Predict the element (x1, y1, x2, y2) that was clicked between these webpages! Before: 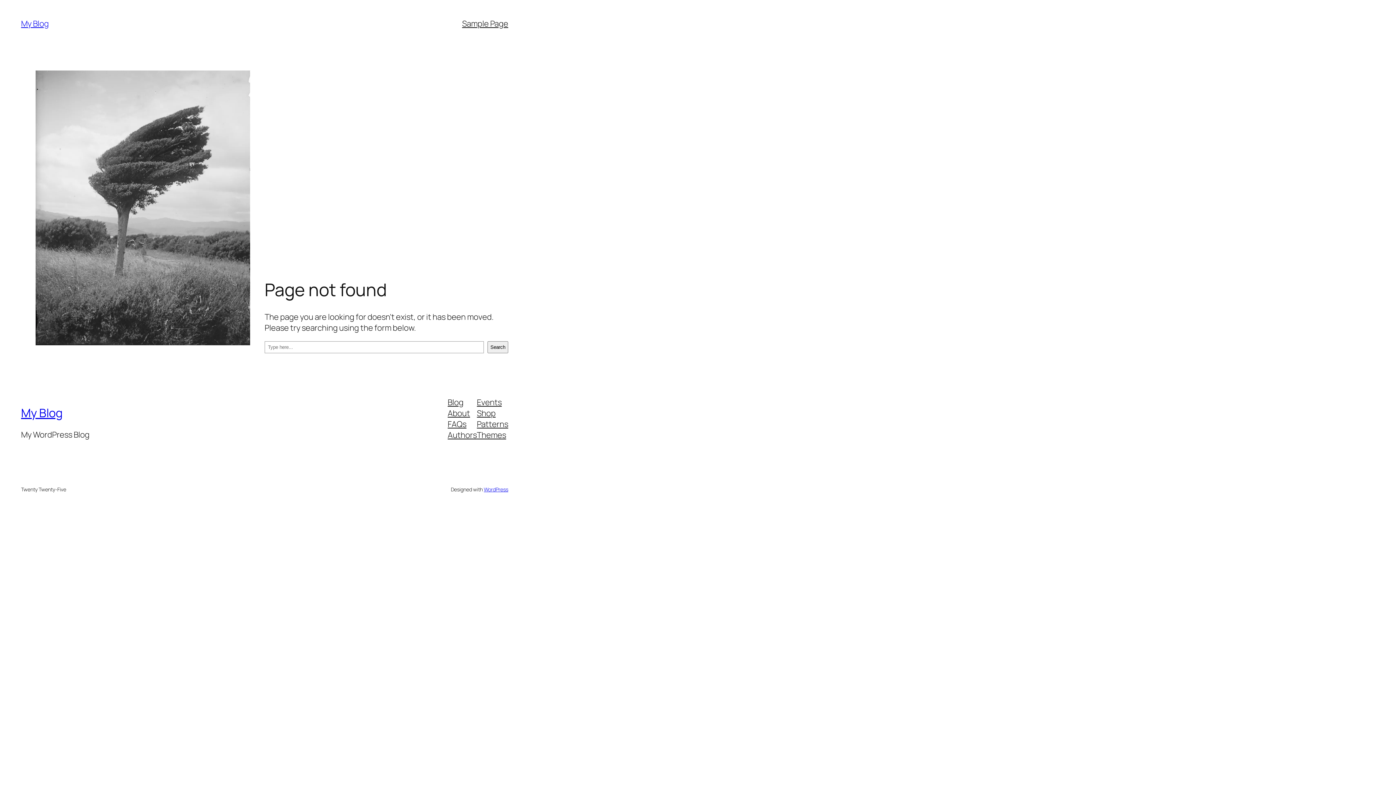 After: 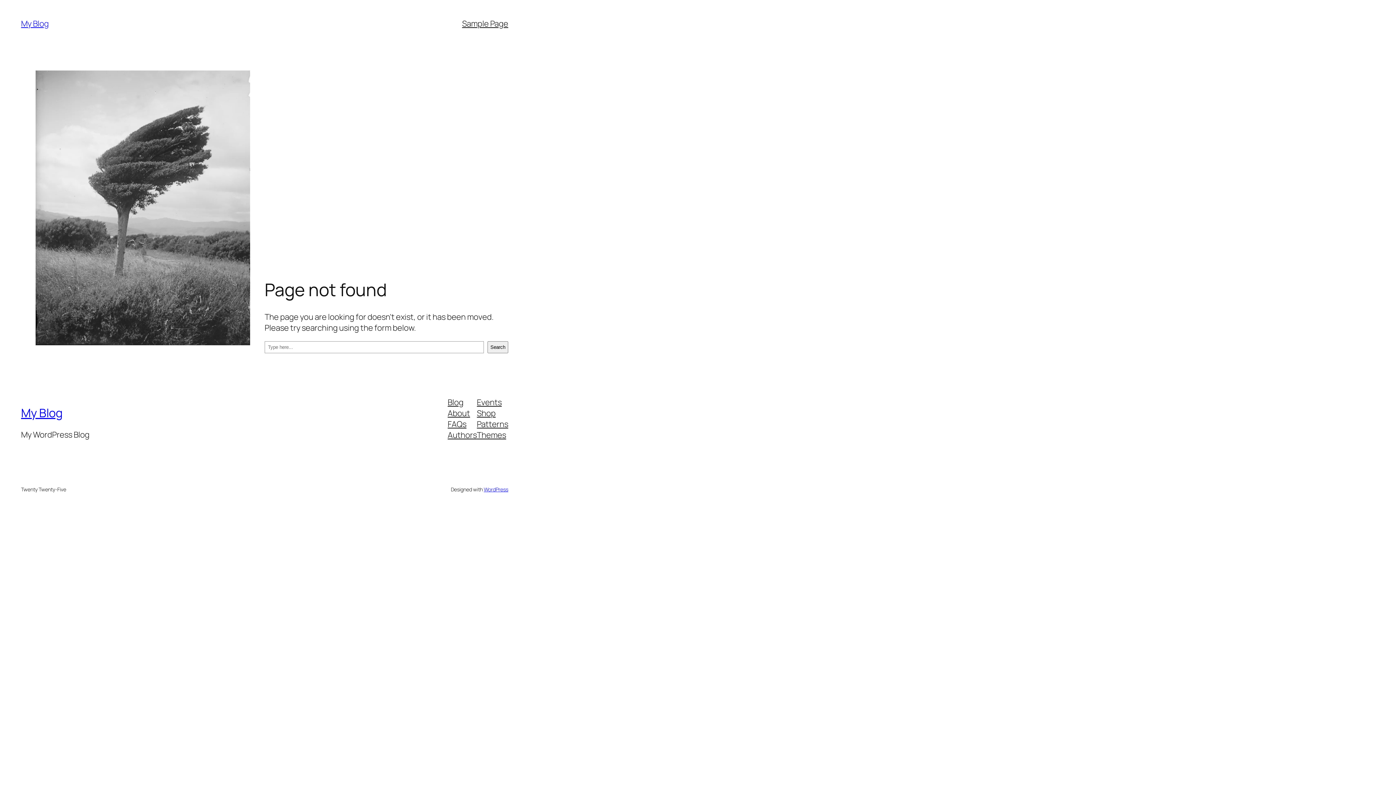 Action: bbox: (477, 418, 508, 429) label: Patterns